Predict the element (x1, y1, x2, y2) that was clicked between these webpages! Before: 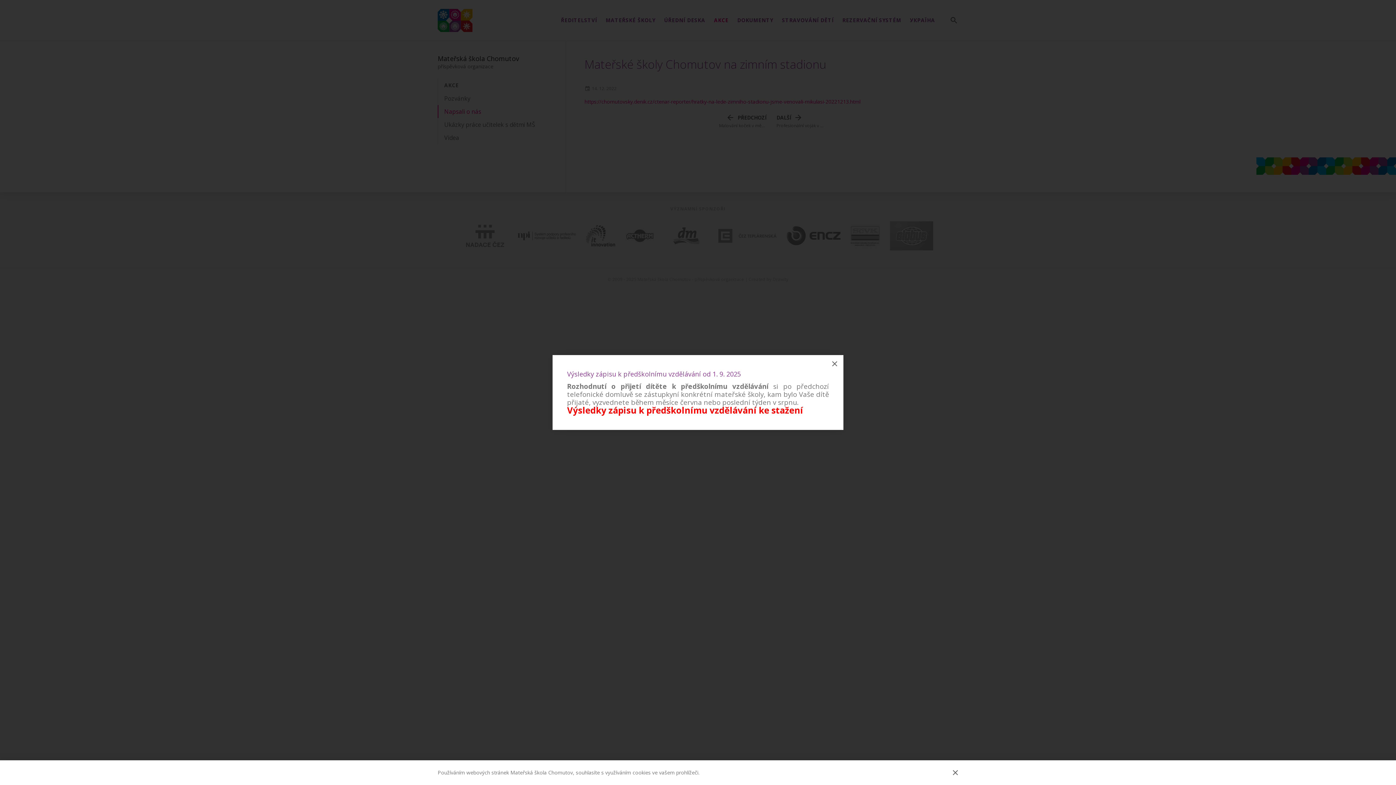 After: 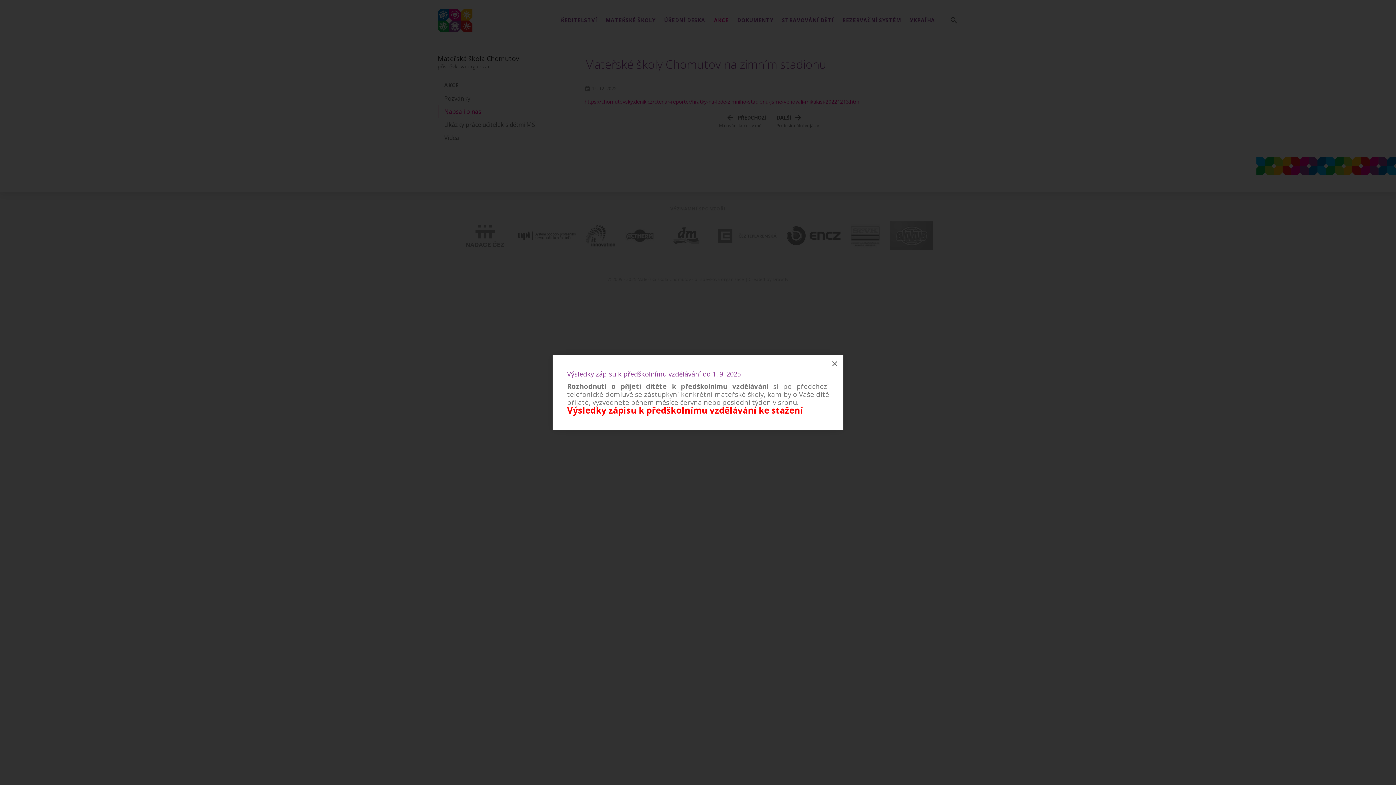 Action: label: Pokračovat bbox: (948, 765, 962, 780)